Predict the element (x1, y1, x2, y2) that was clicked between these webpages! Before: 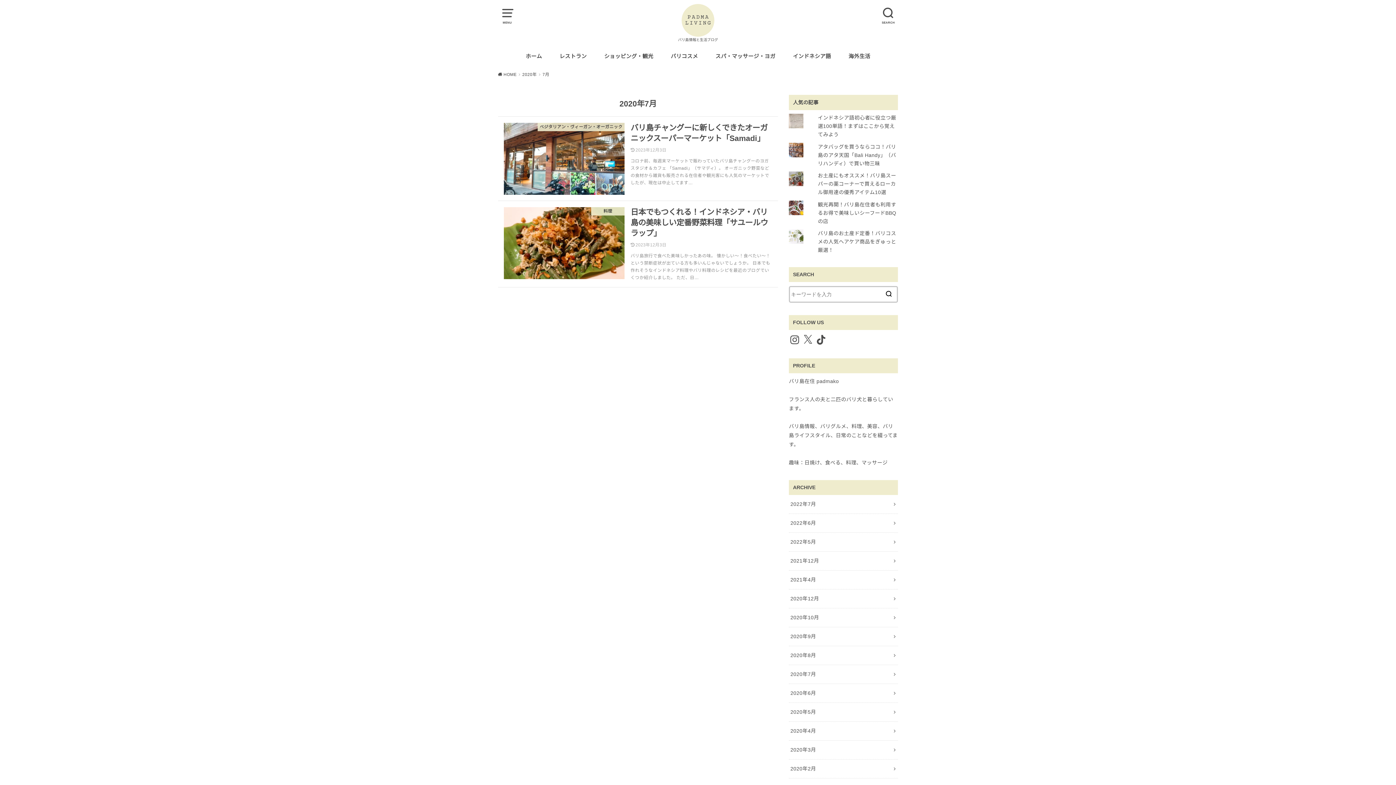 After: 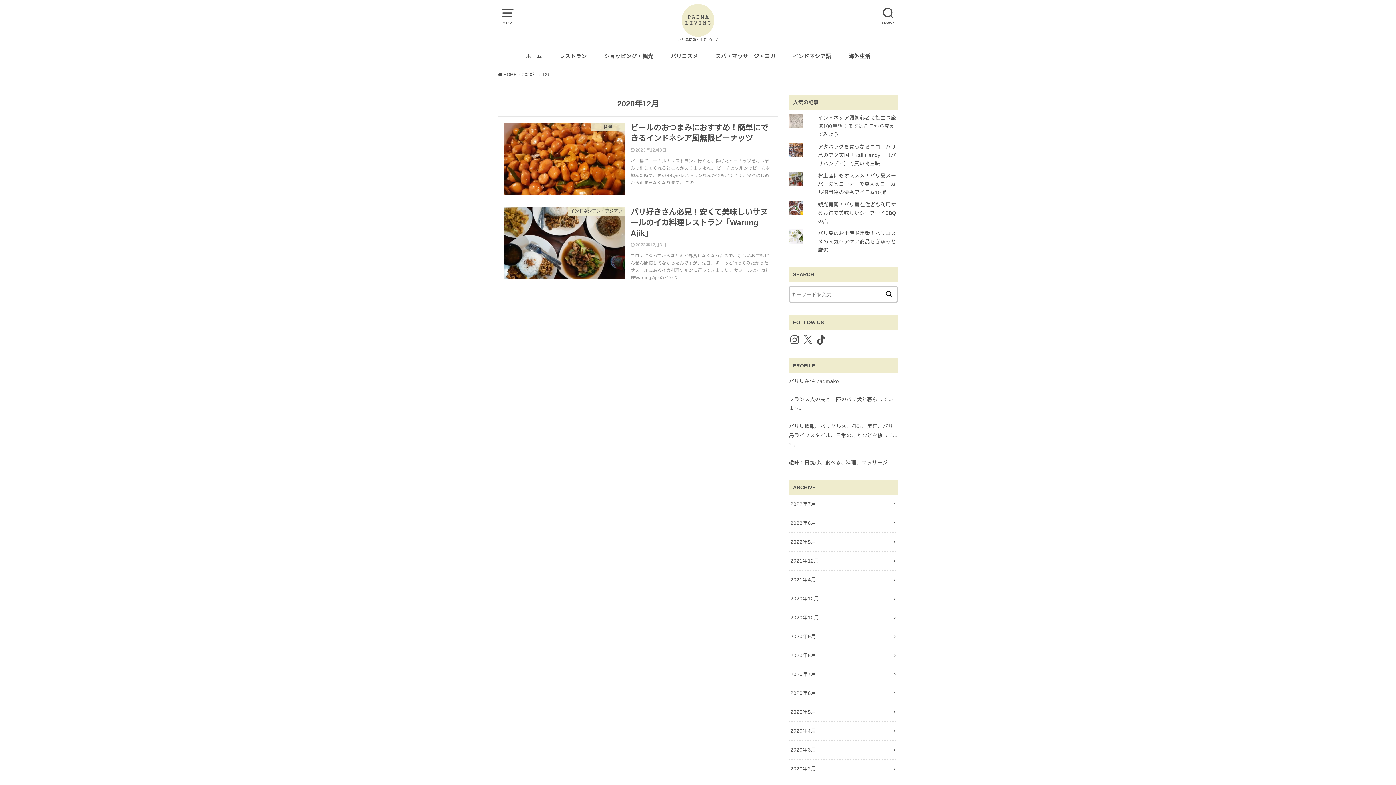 Action: label: 2020年12月 bbox: (789, 589, 898, 608)